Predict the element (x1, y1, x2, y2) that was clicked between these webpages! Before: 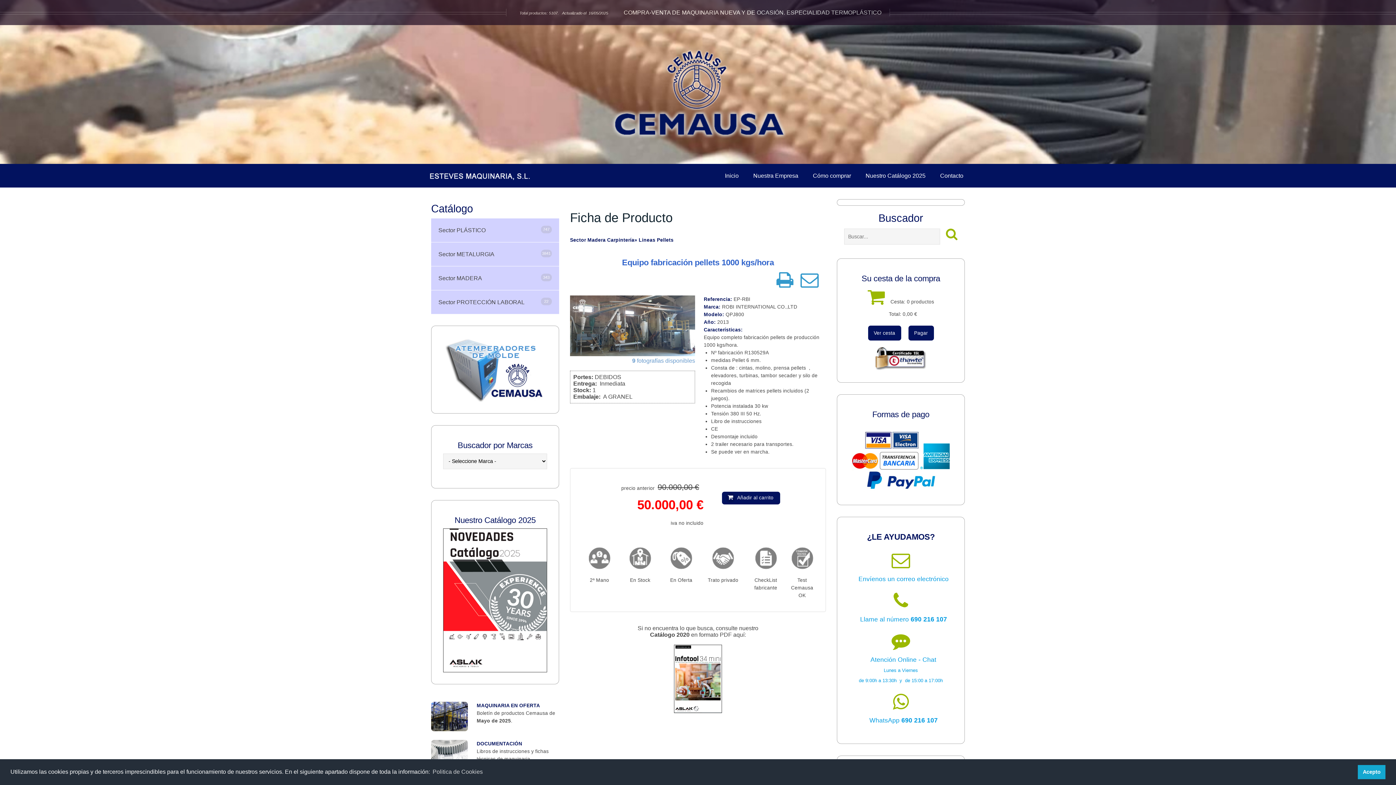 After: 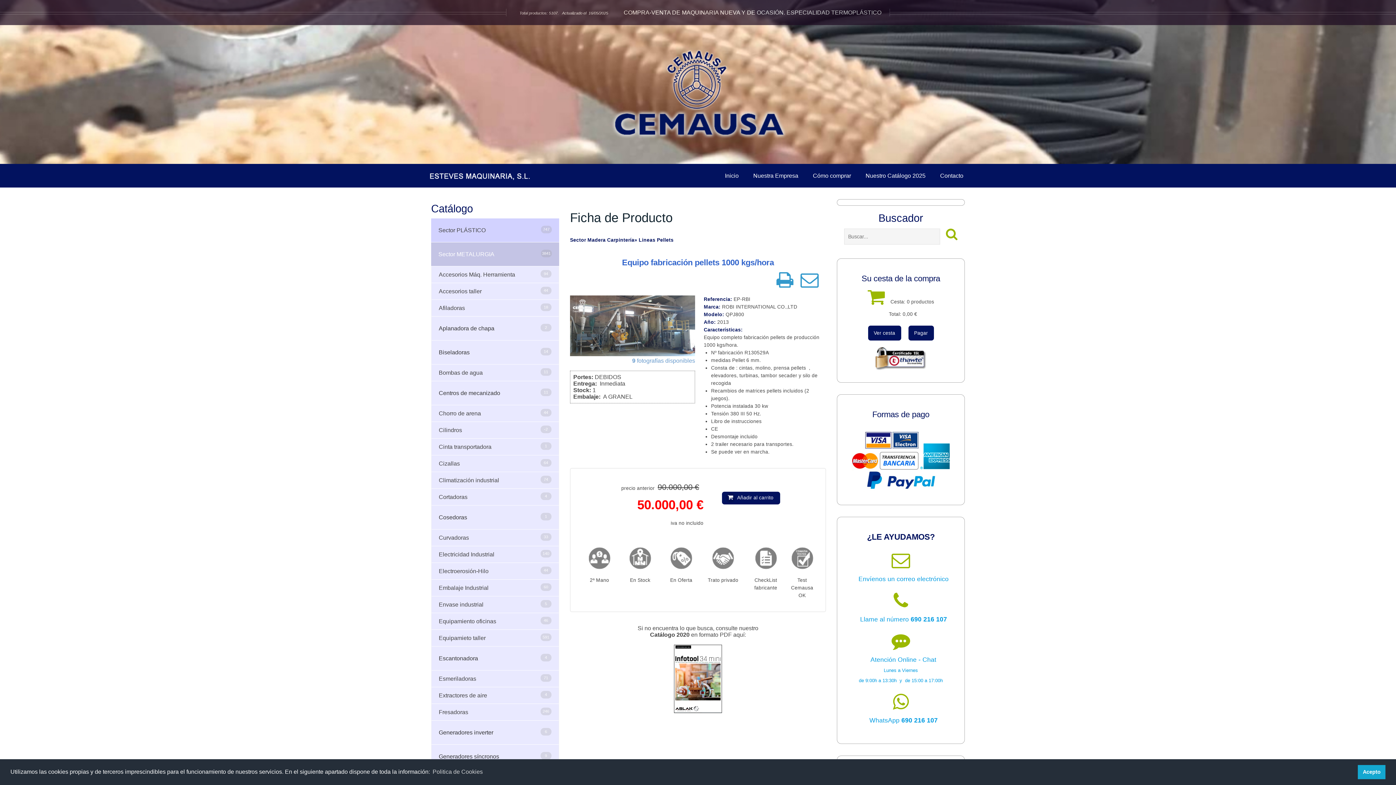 Action: bbox: (431, 242, 559, 266) label: Sector METALURGIA
3841